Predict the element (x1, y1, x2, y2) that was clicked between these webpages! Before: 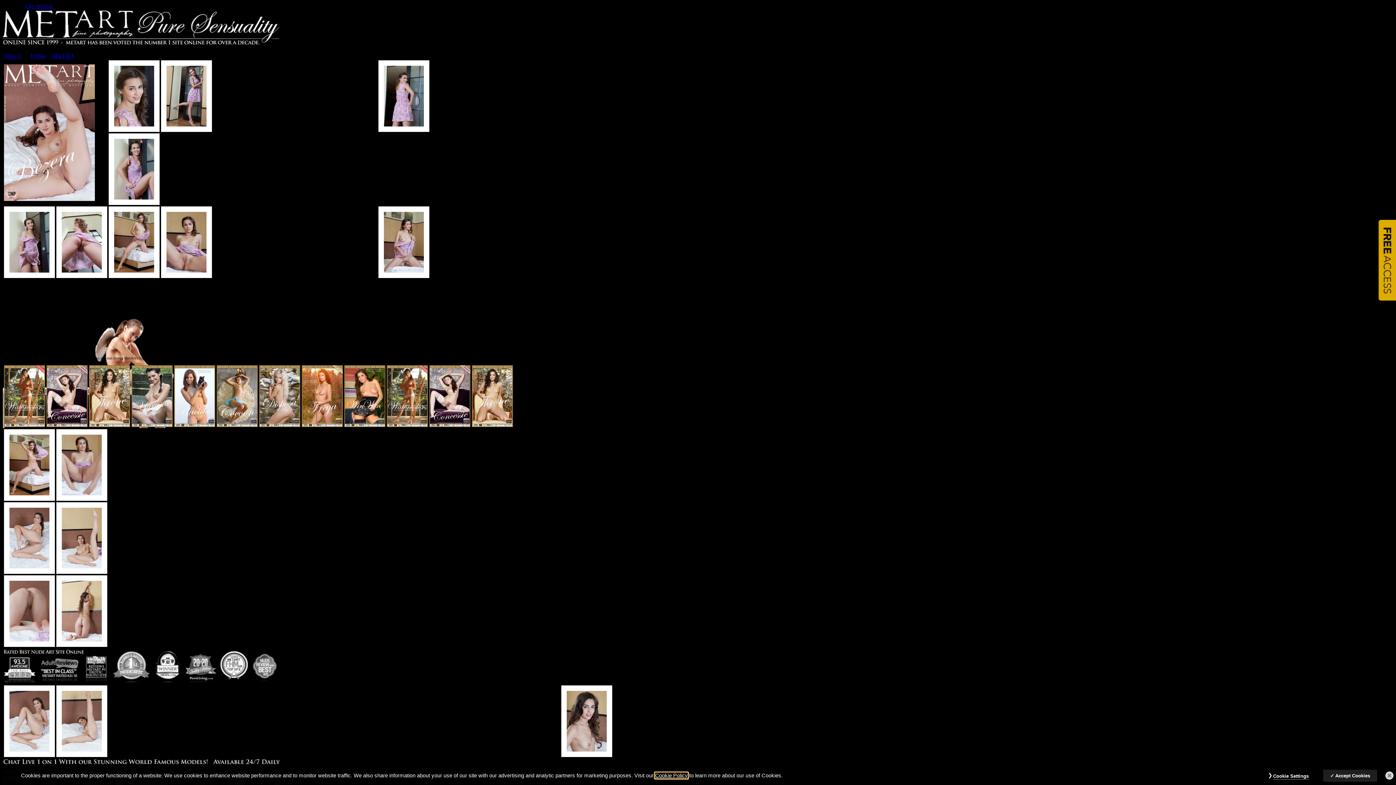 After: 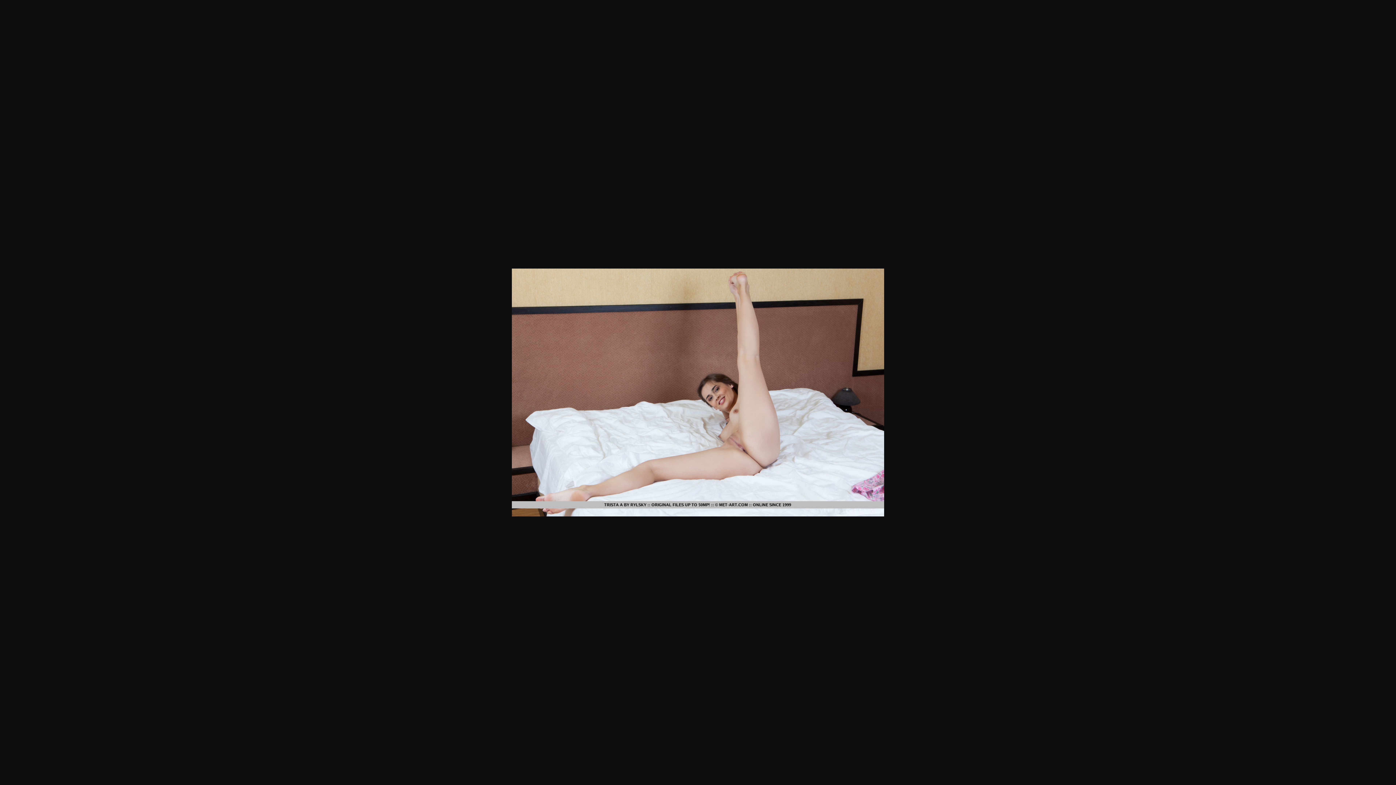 Action: bbox: (32, 691, 123, 752)